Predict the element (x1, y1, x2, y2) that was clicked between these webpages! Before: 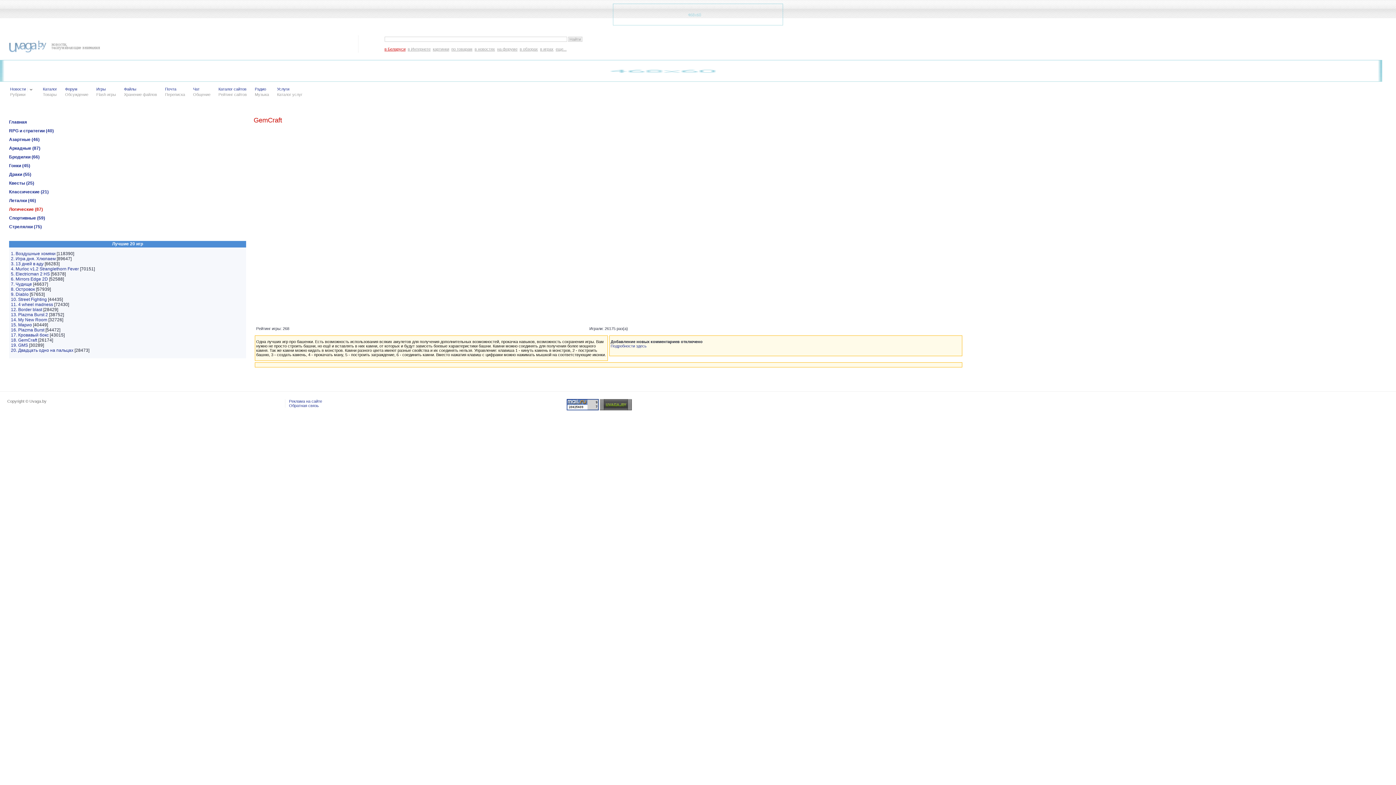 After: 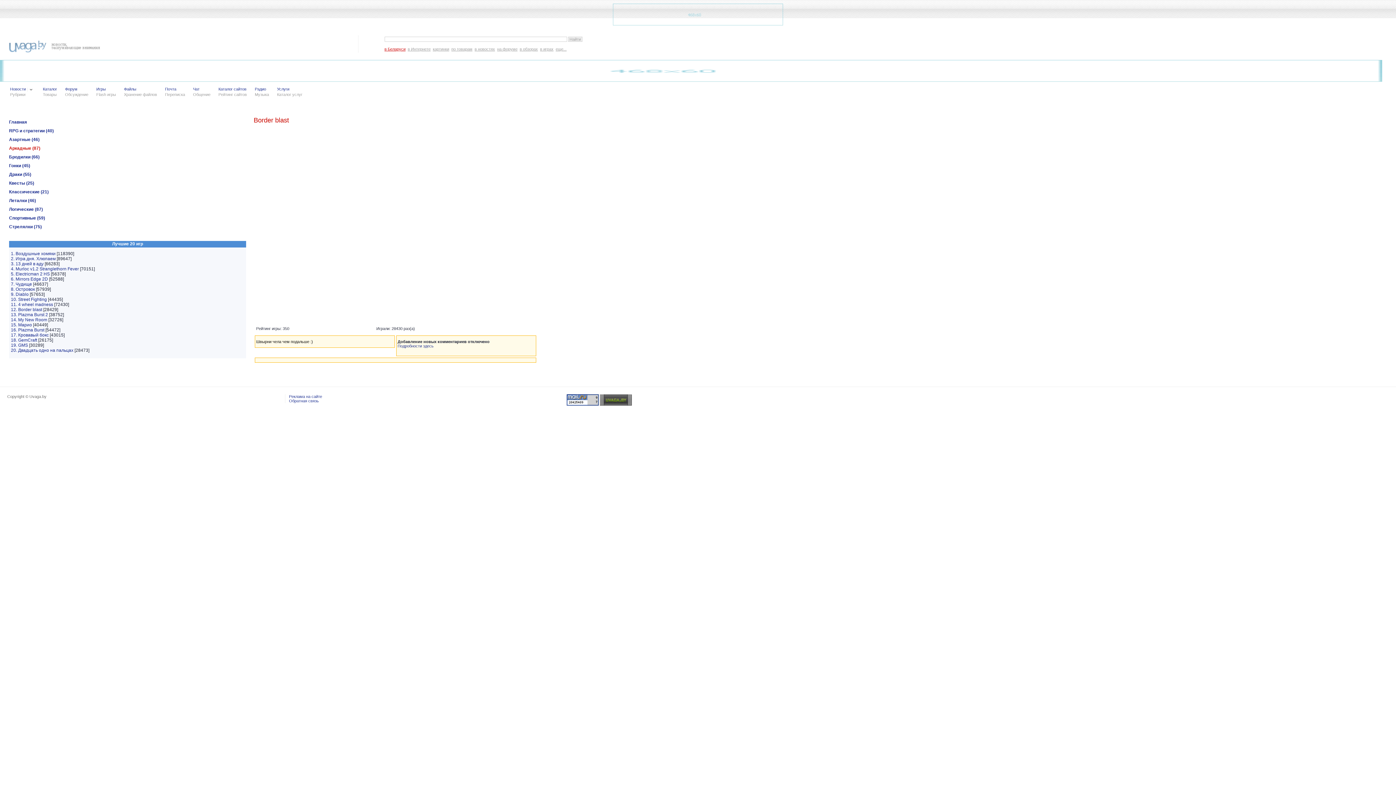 Action: bbox: (10, 307, 42, 312) label: 12. Border blast